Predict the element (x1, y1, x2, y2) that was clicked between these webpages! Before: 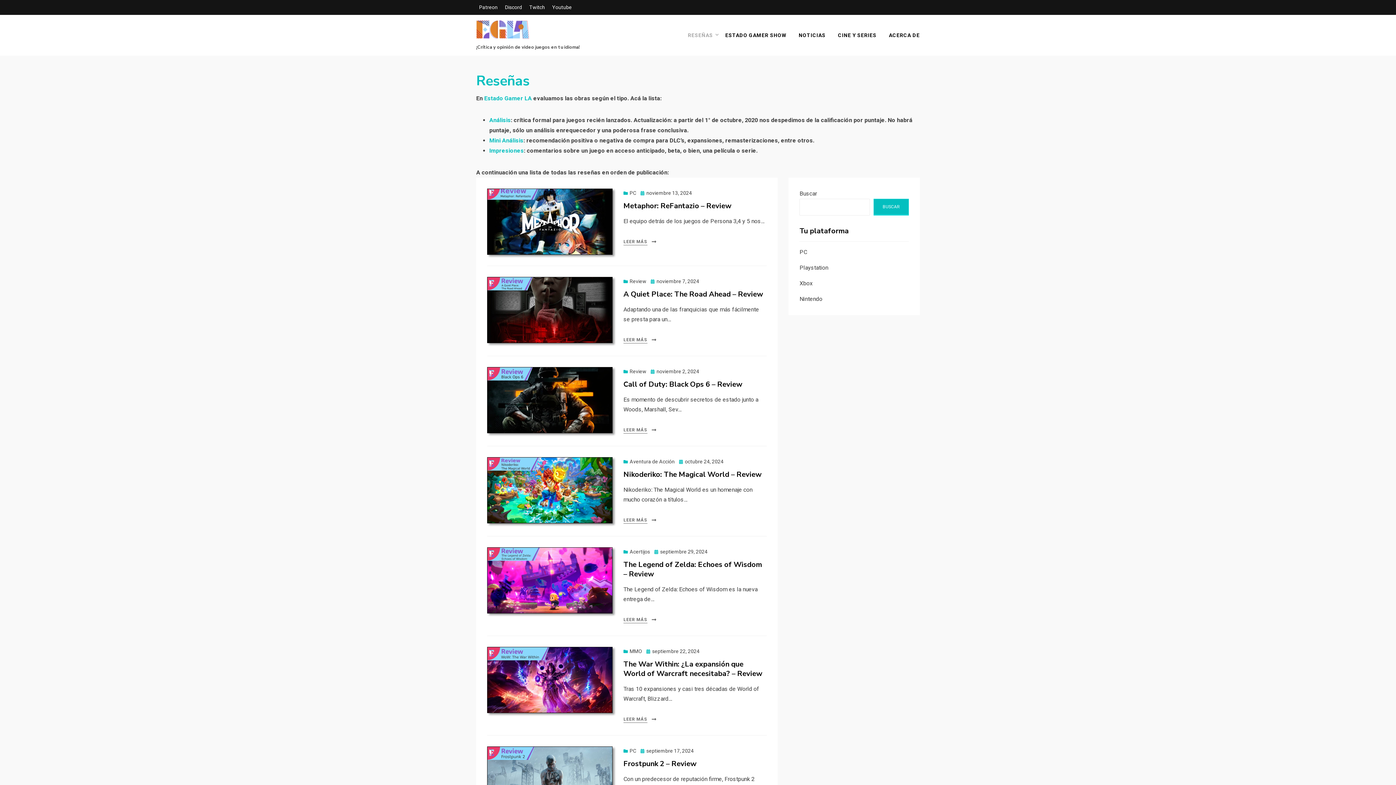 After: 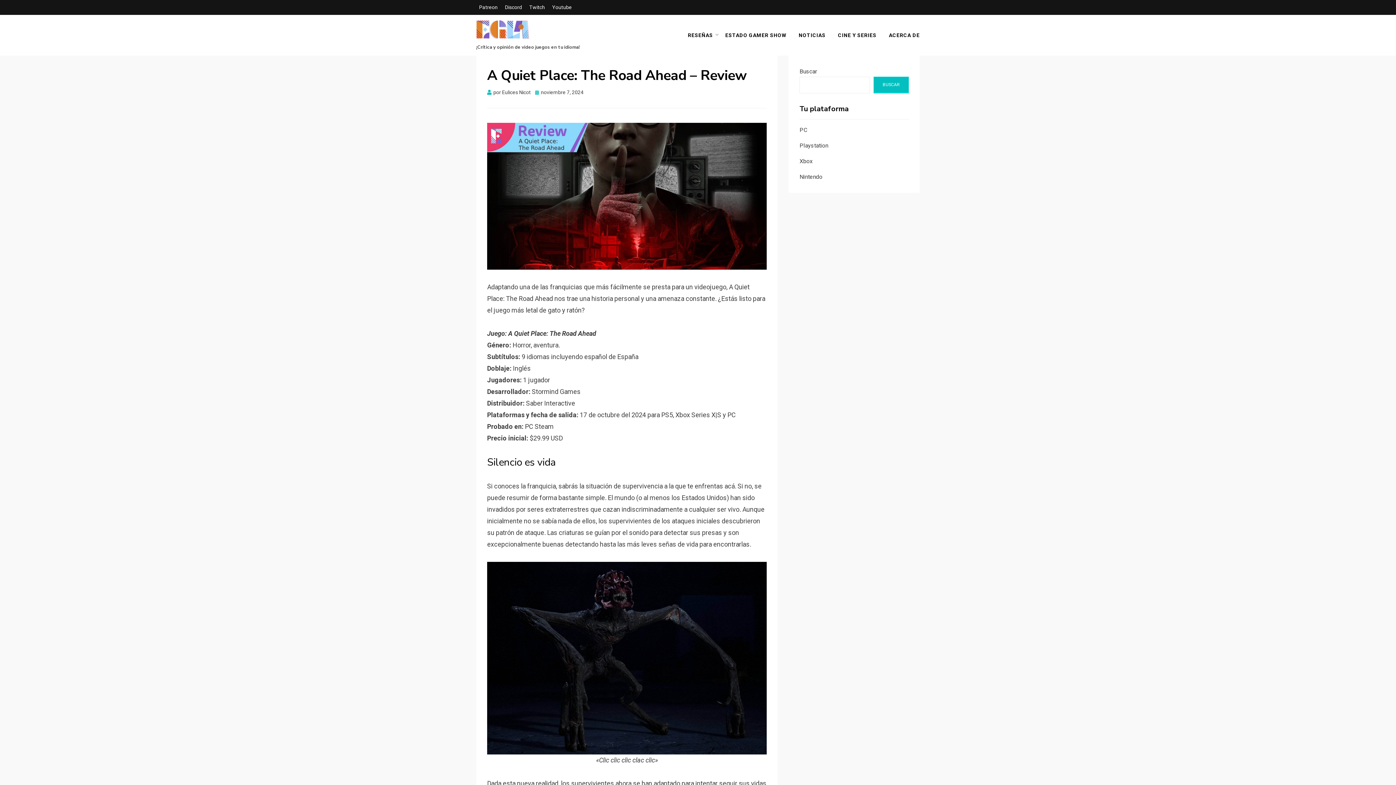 Action: bbox: (650, 278, 699, 284) label: noviembre 7, 2024